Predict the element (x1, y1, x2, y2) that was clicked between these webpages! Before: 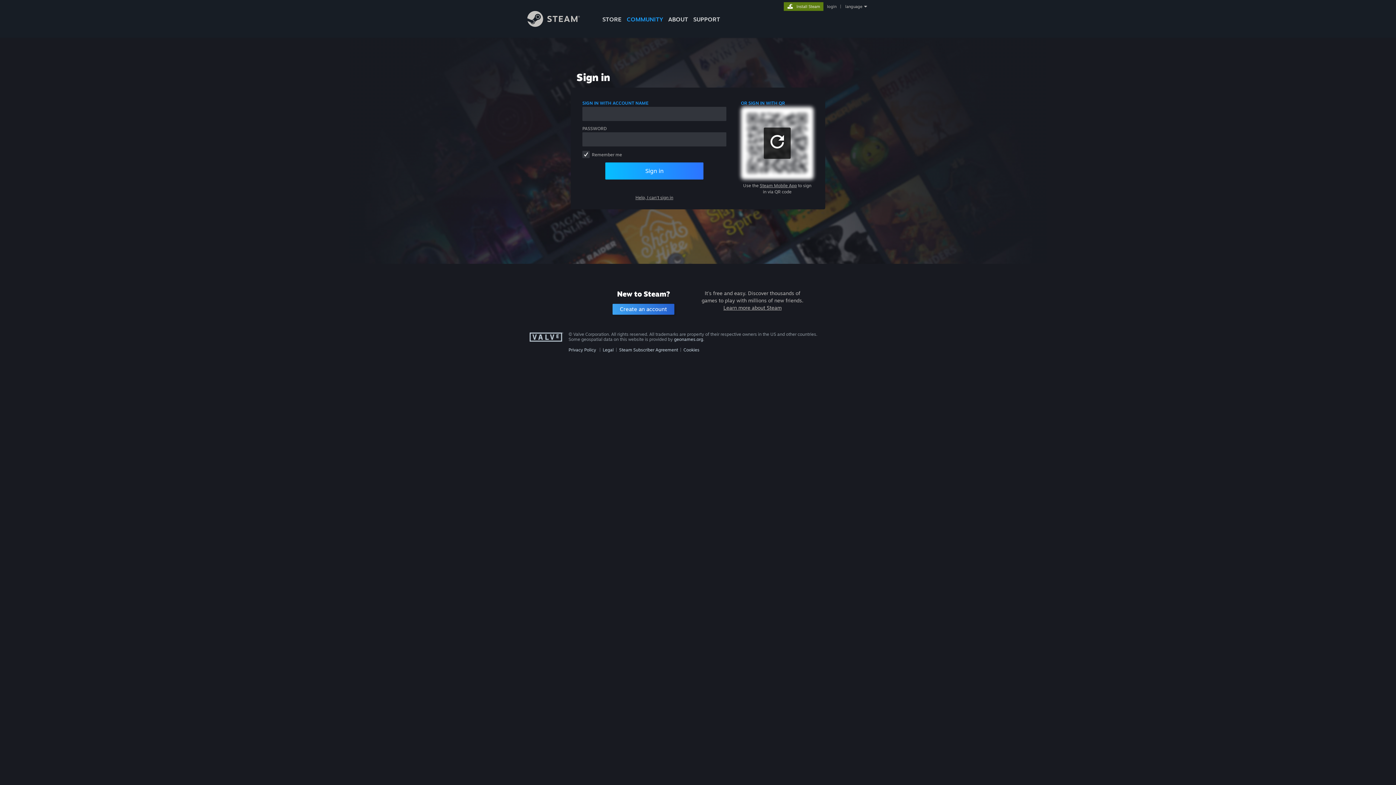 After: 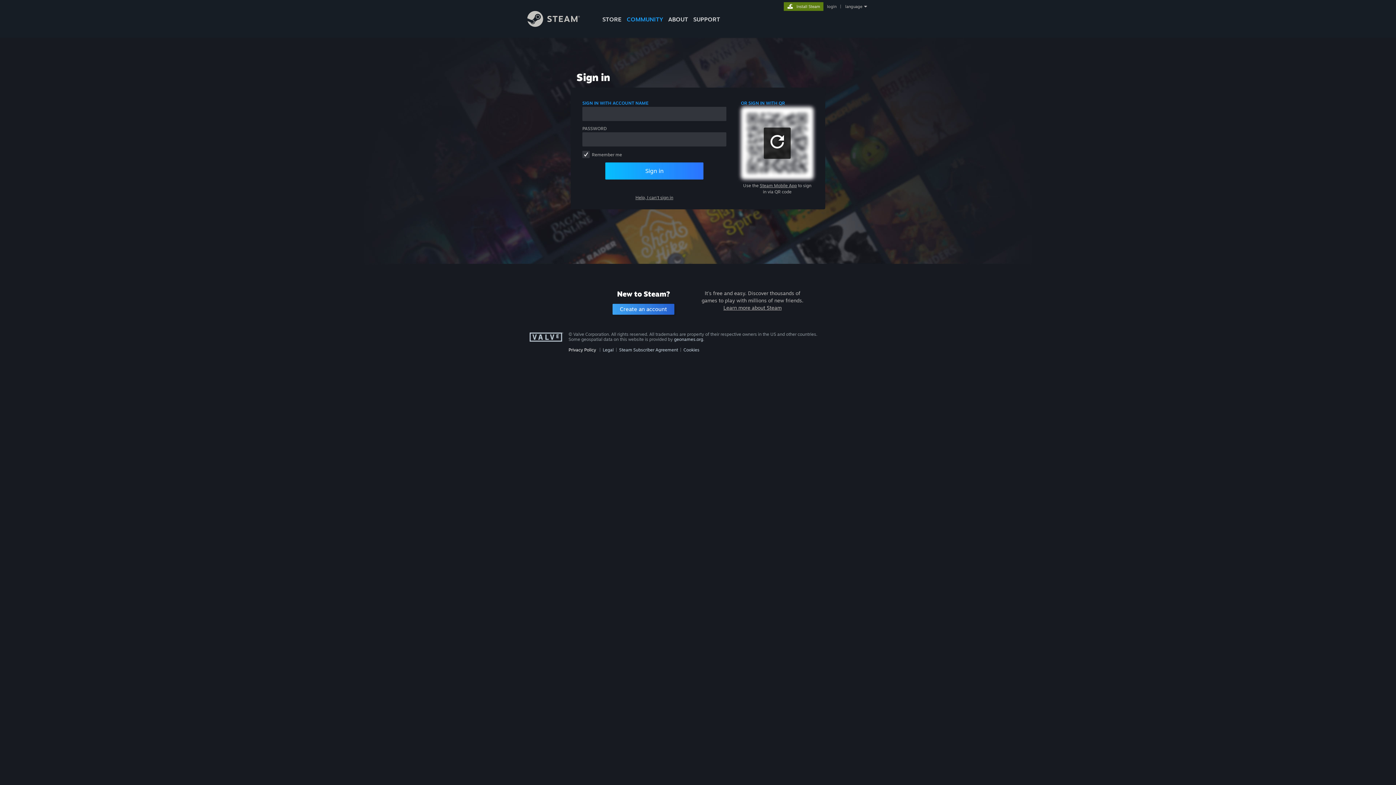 Action: bbox: (568, 347, 596, 352) label: Privacy Policy